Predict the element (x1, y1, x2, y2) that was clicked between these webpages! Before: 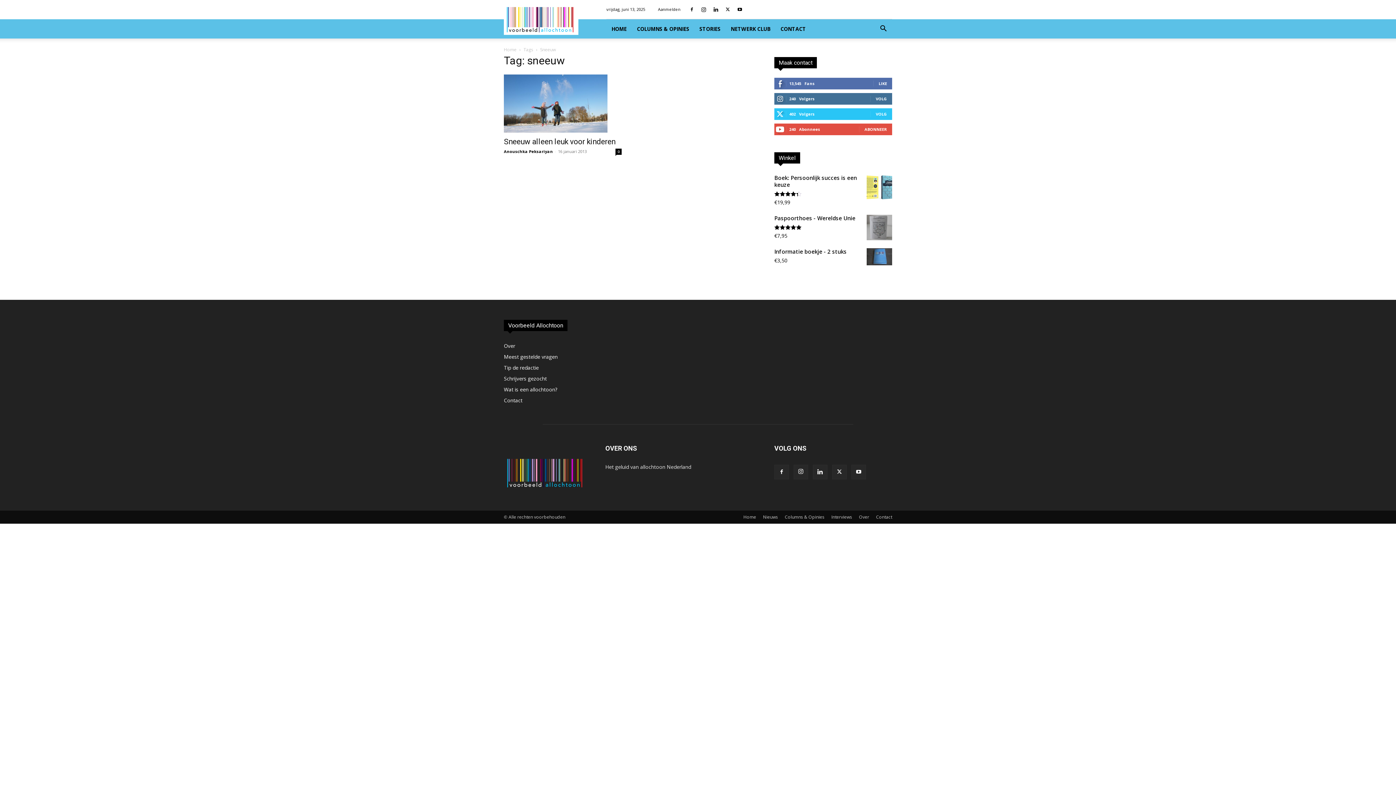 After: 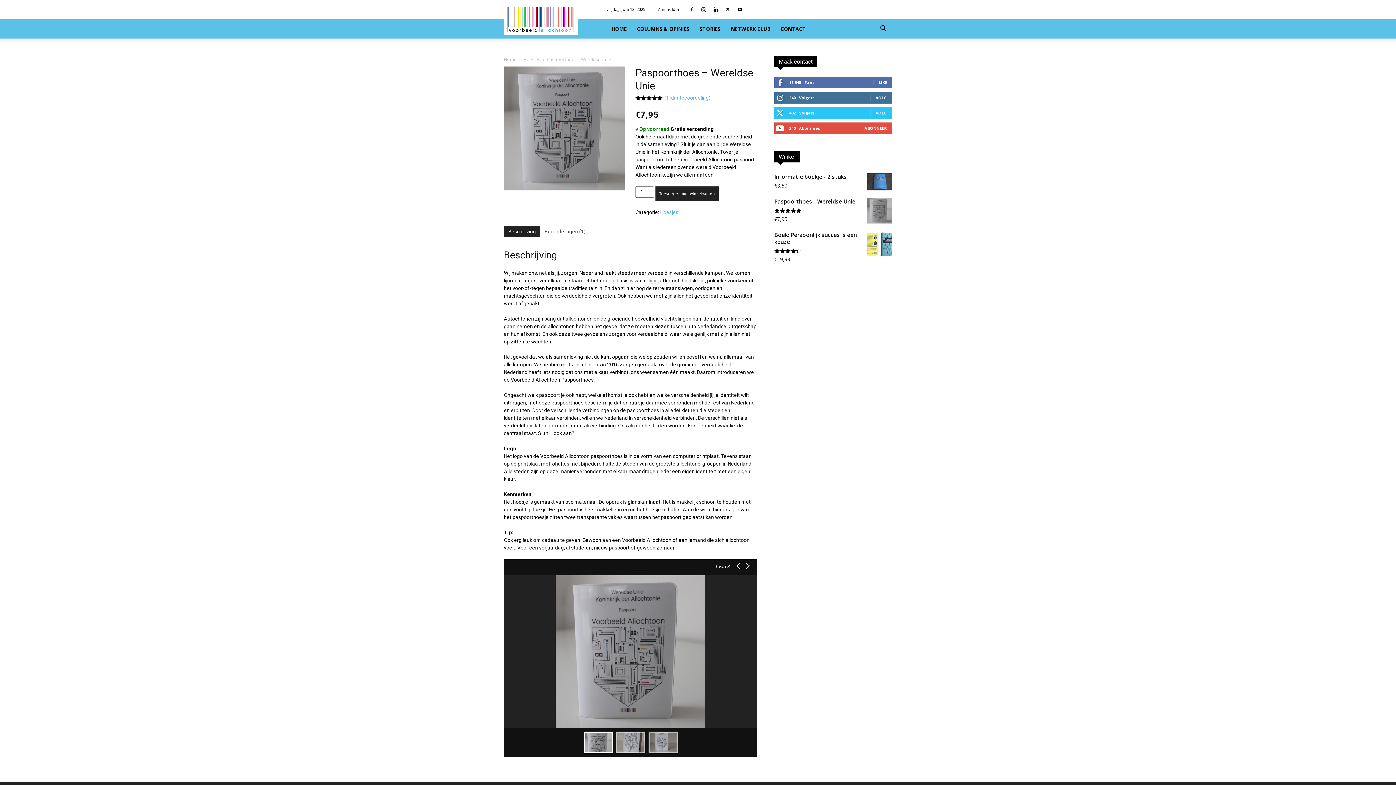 Action: label: Paspoorthoes - Wereldse Unie bbox: (774, 214, 892, 221)